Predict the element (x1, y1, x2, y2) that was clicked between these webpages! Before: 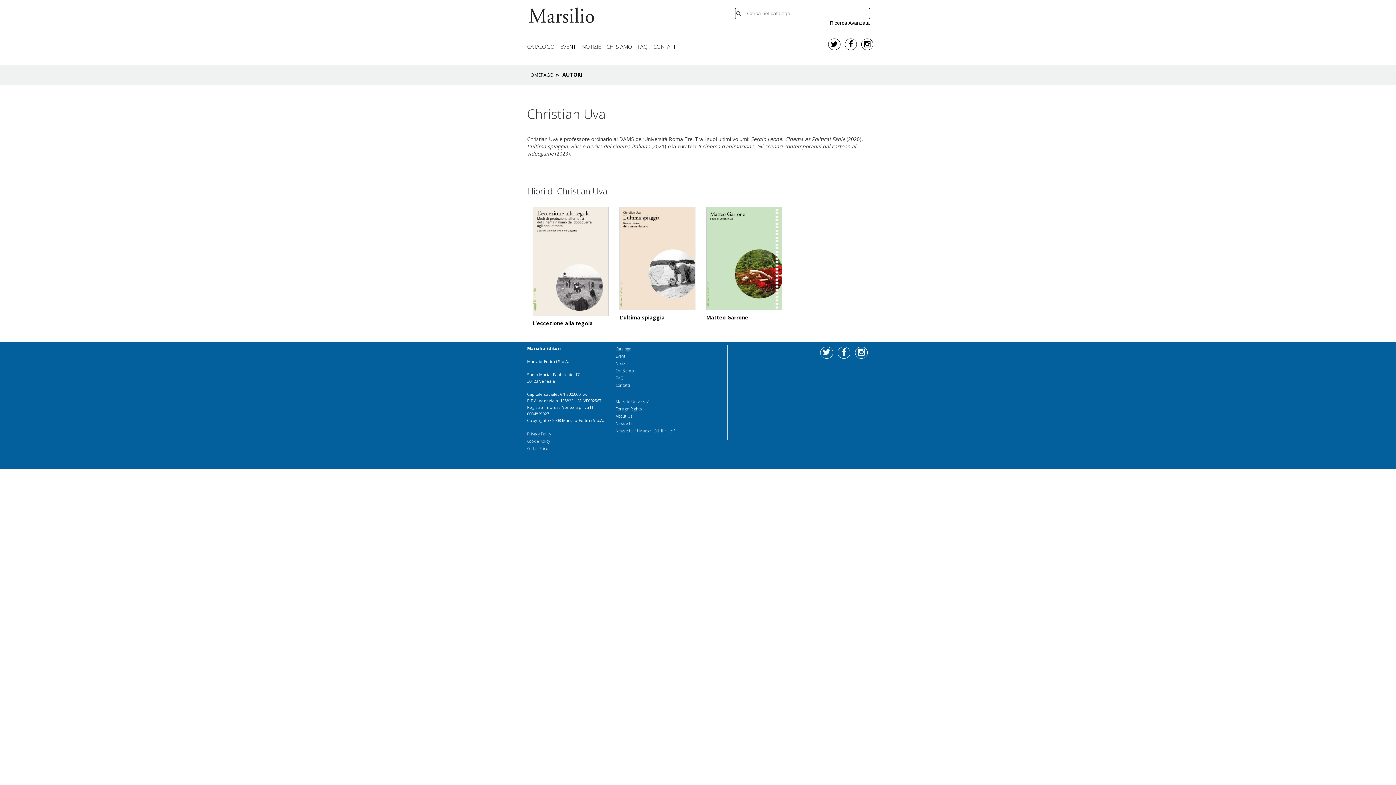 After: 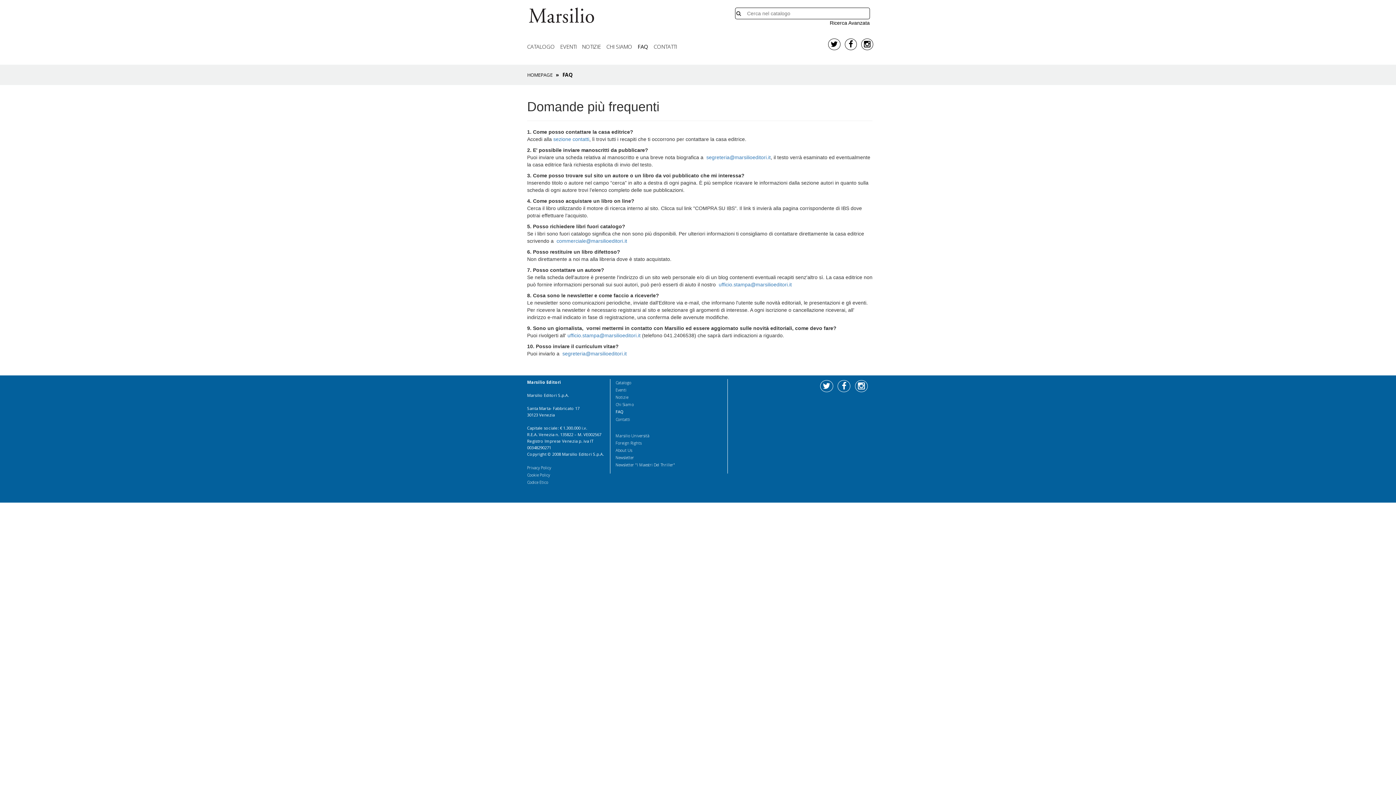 Action: label: FAQ bbox: (615, 374, 623, 381)